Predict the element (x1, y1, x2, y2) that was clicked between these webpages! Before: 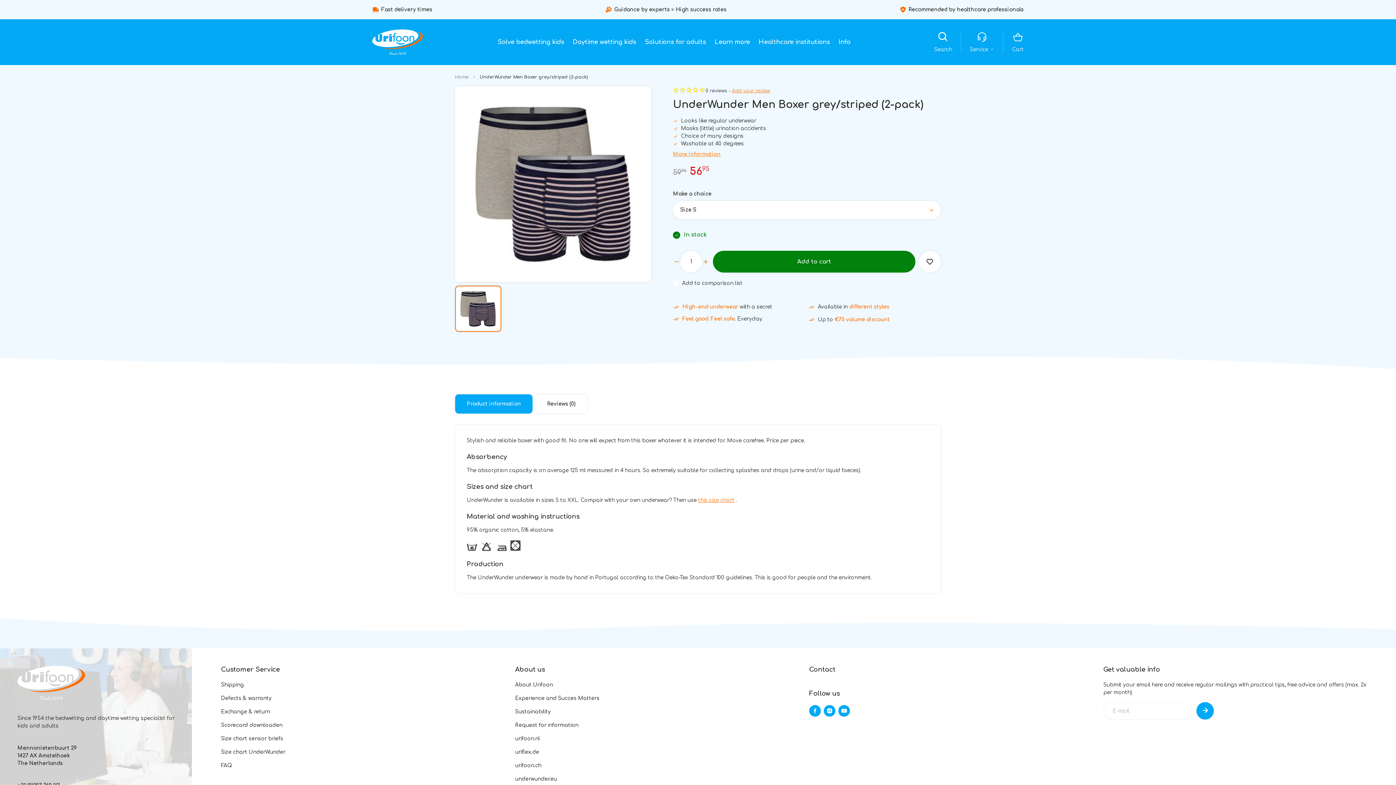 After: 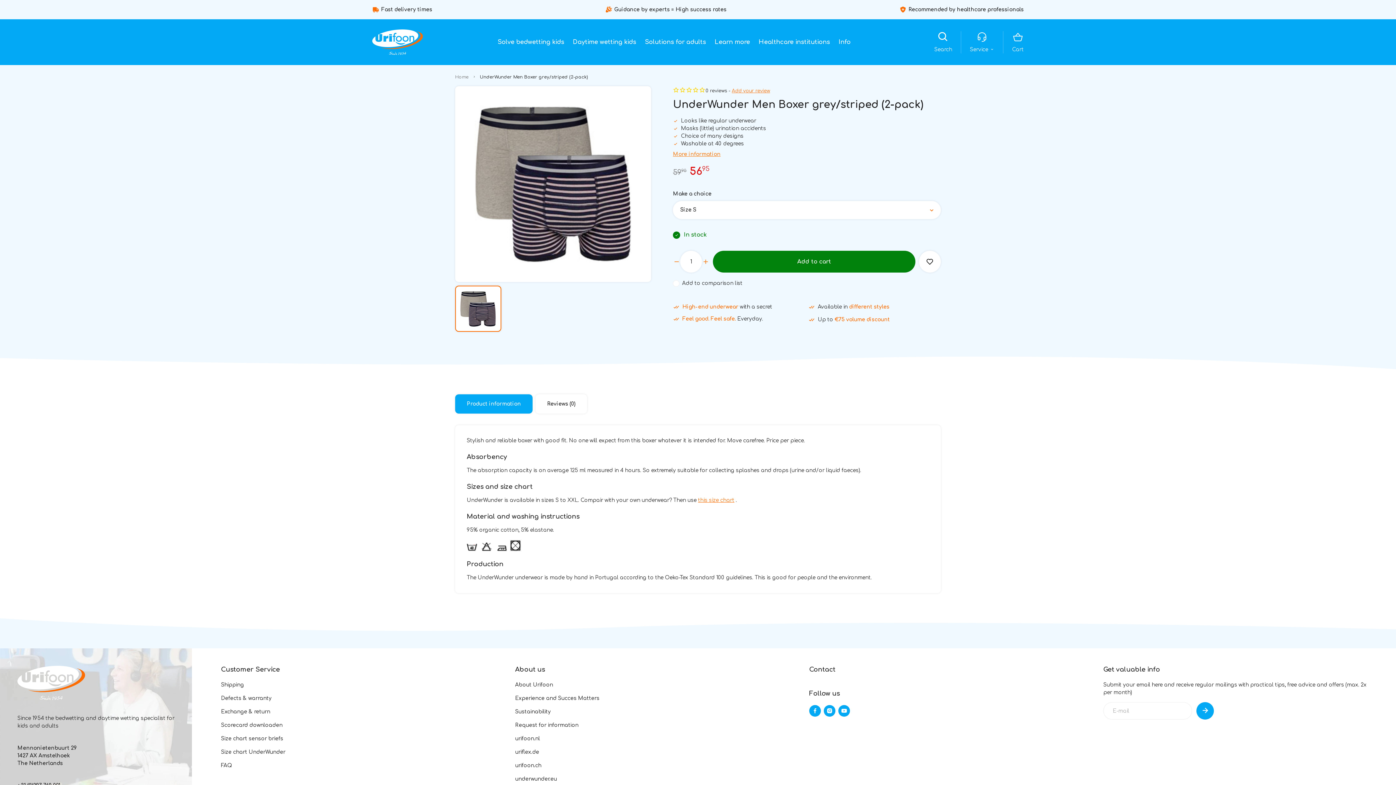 Action: bbox: (824, 705, 835, 717)